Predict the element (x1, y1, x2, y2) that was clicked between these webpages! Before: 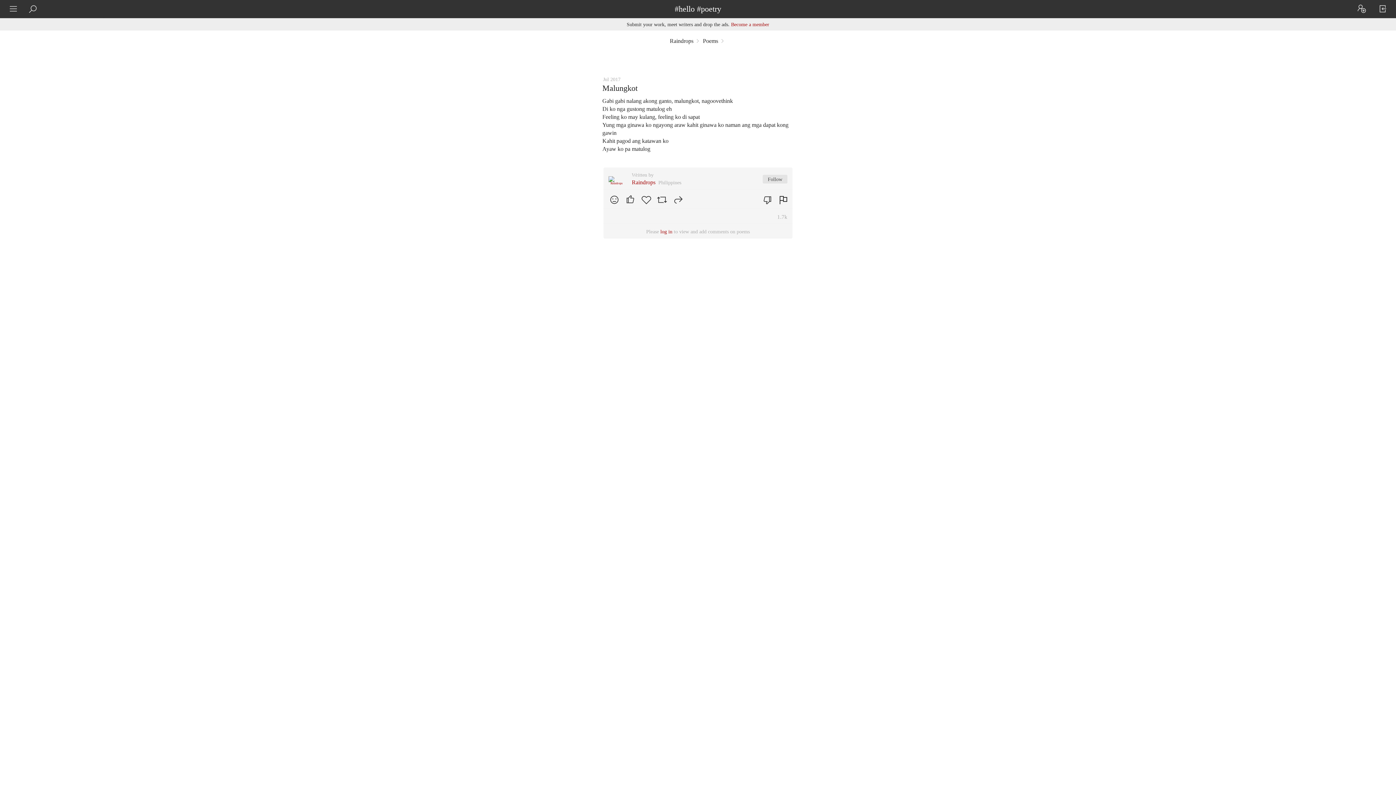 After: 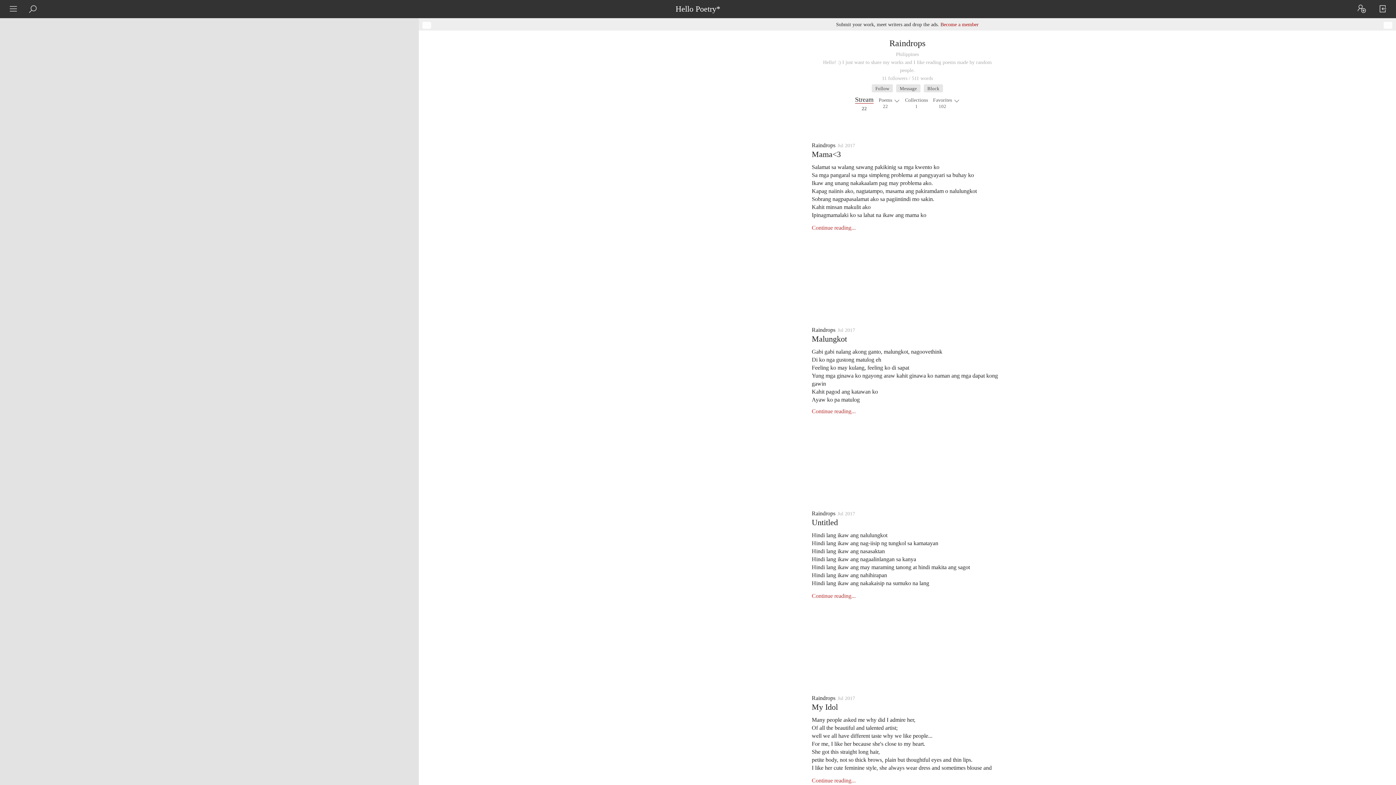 Action: bbox: (632, 179, 655, 185) label: Raindrops